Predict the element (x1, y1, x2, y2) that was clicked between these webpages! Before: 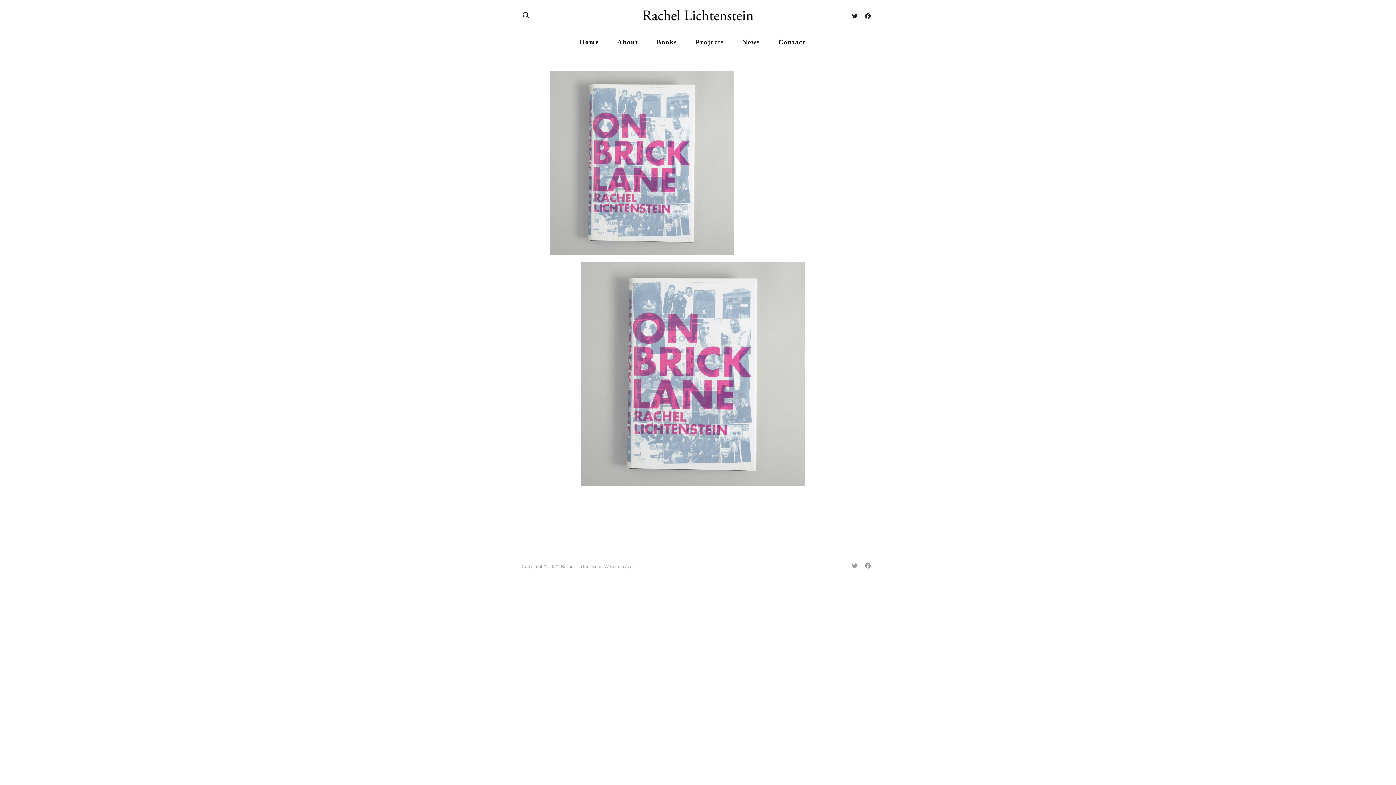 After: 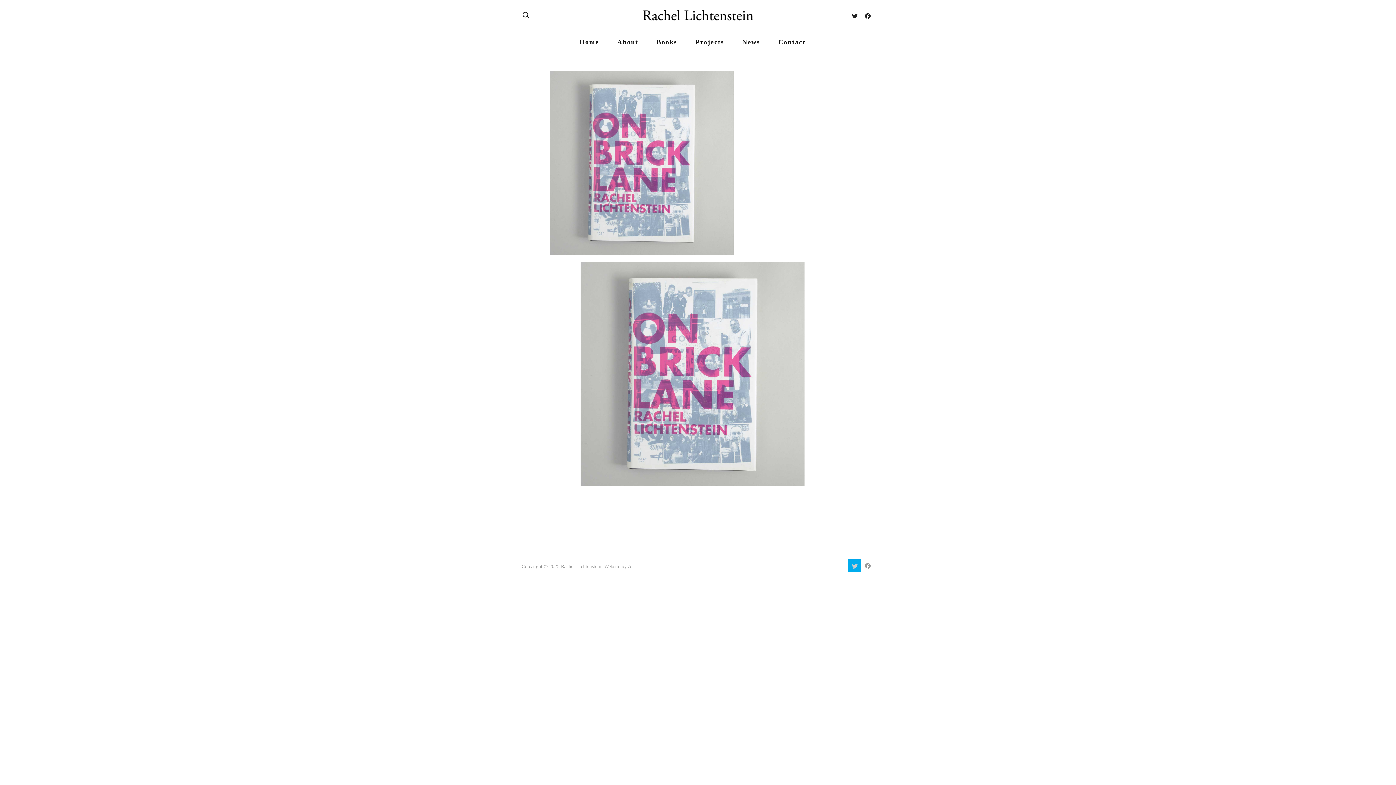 Action: bbox: (848, 559, 861, 572)